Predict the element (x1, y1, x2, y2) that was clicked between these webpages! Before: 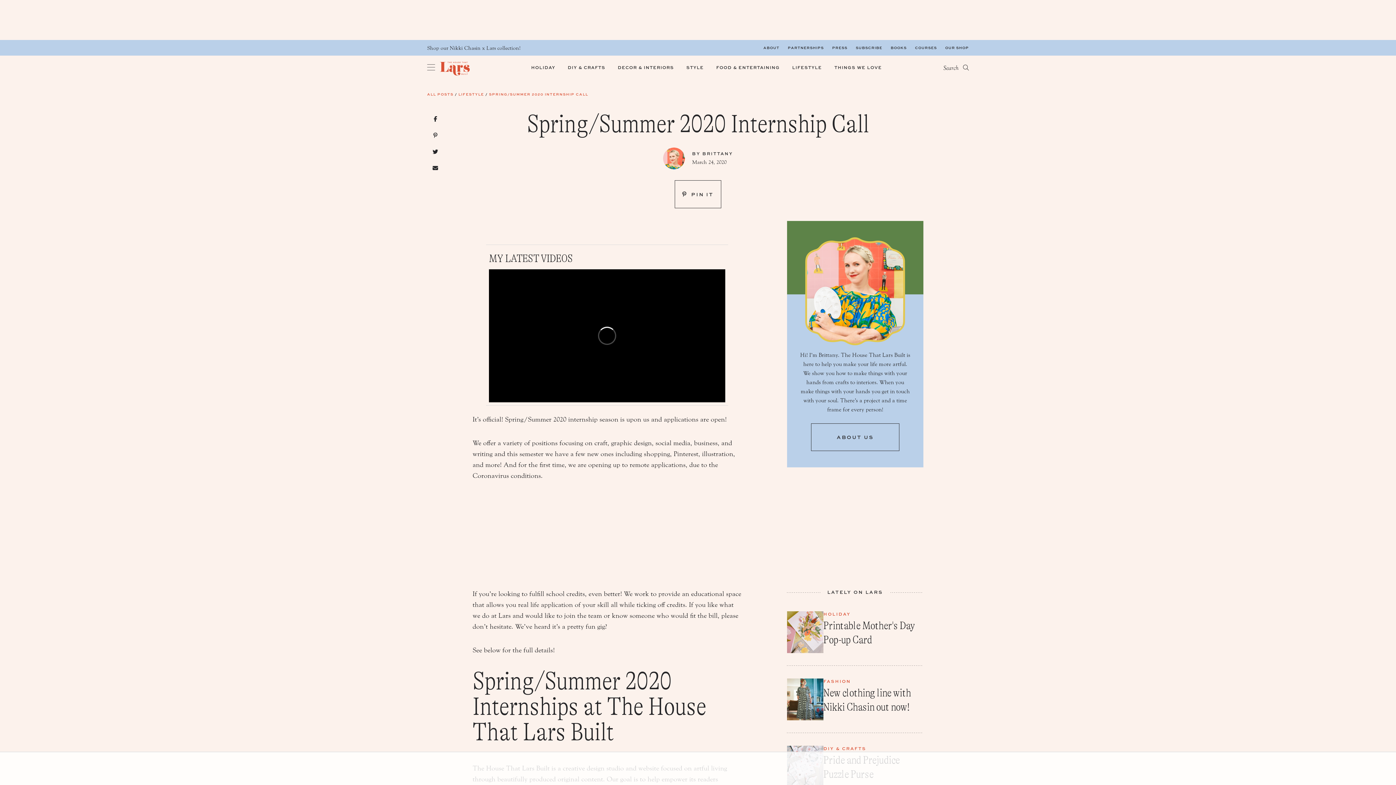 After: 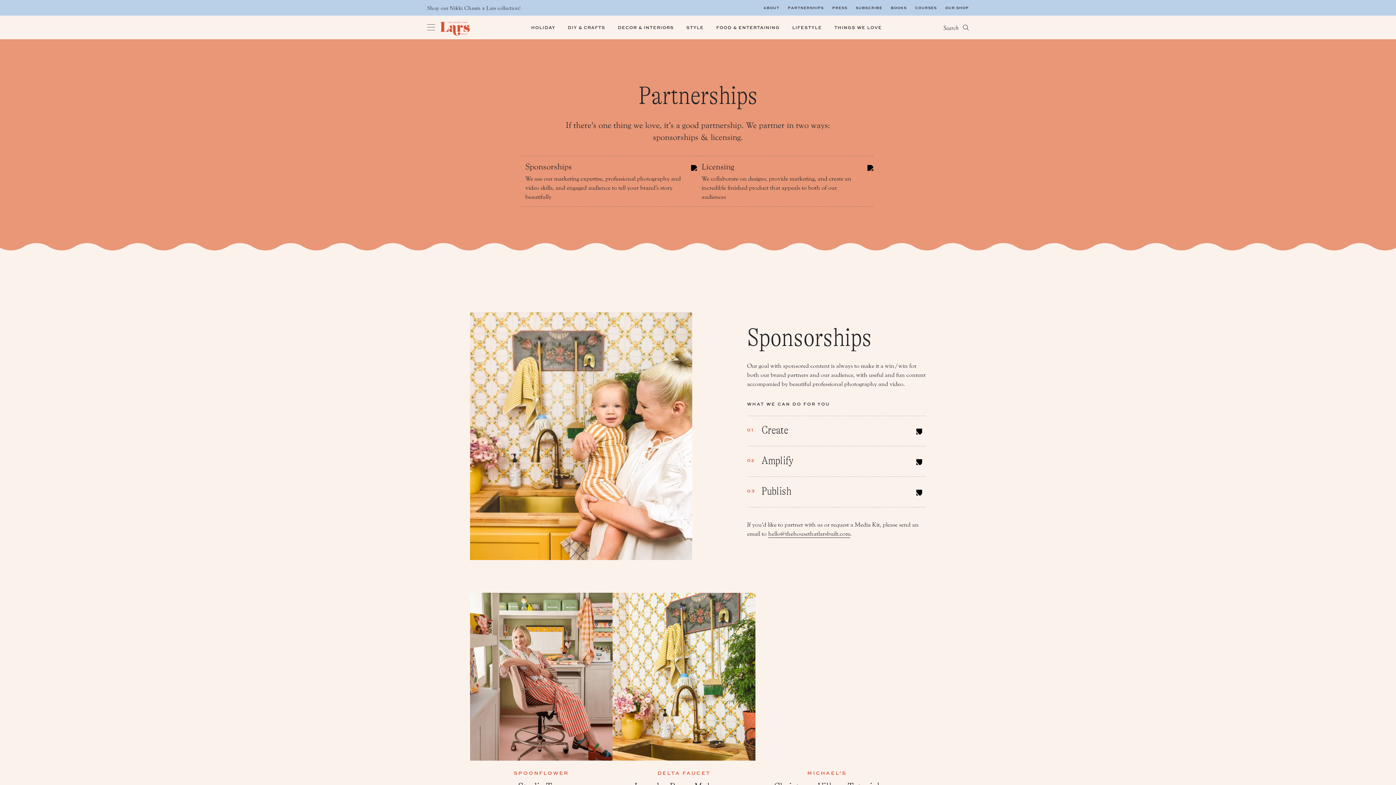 Action: label: PARTNERSHIPS bbox: (788, 45, 824, 50)